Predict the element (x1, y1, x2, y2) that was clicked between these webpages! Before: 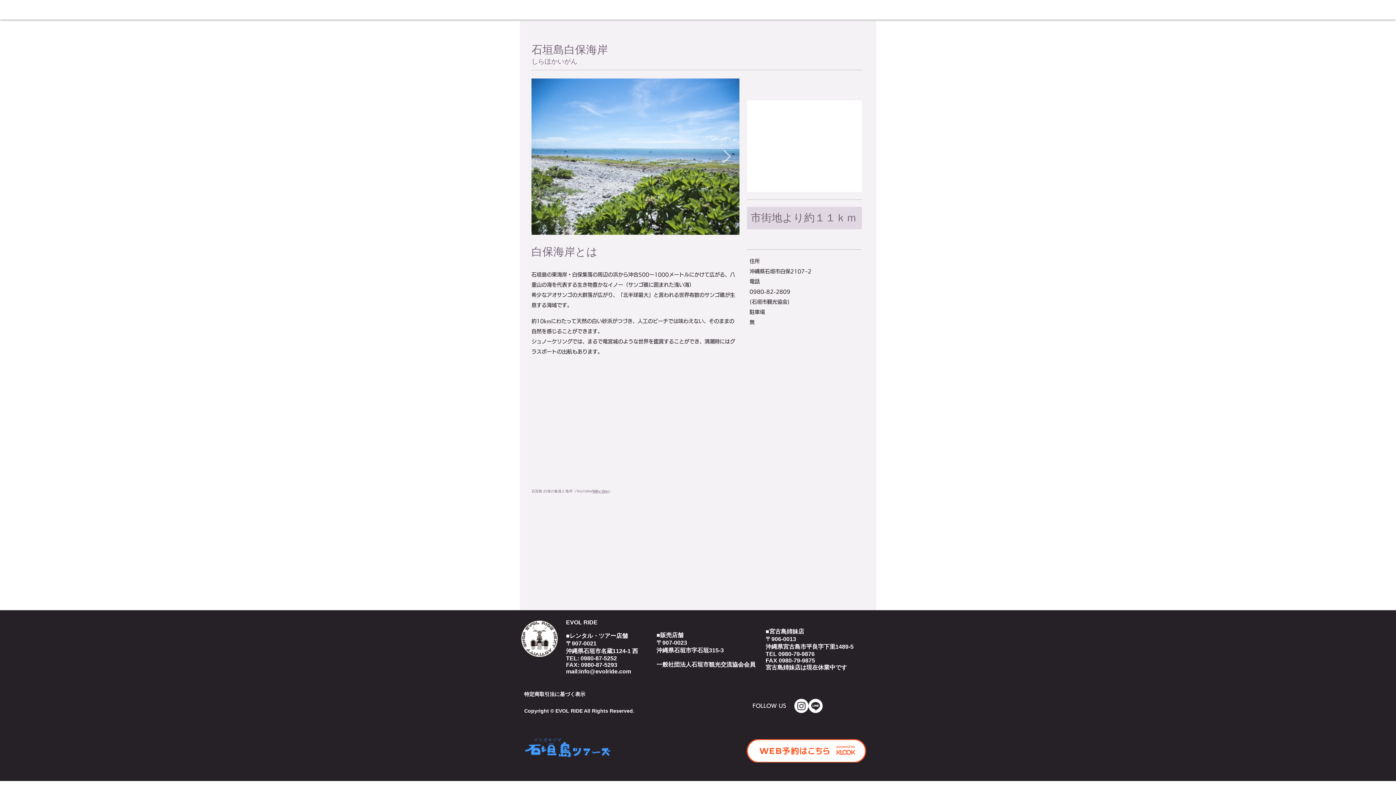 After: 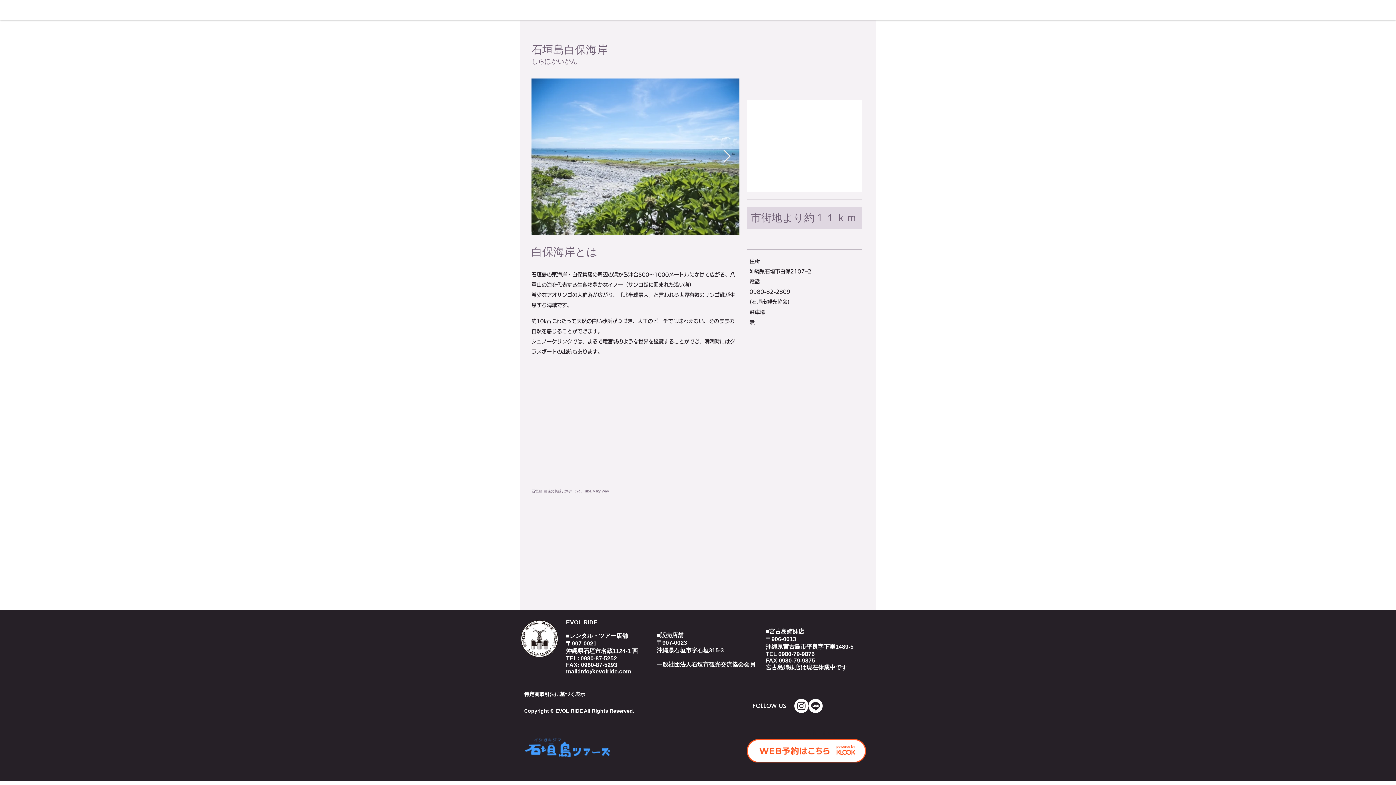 Action: bbox: (524, 737, 610, 757)